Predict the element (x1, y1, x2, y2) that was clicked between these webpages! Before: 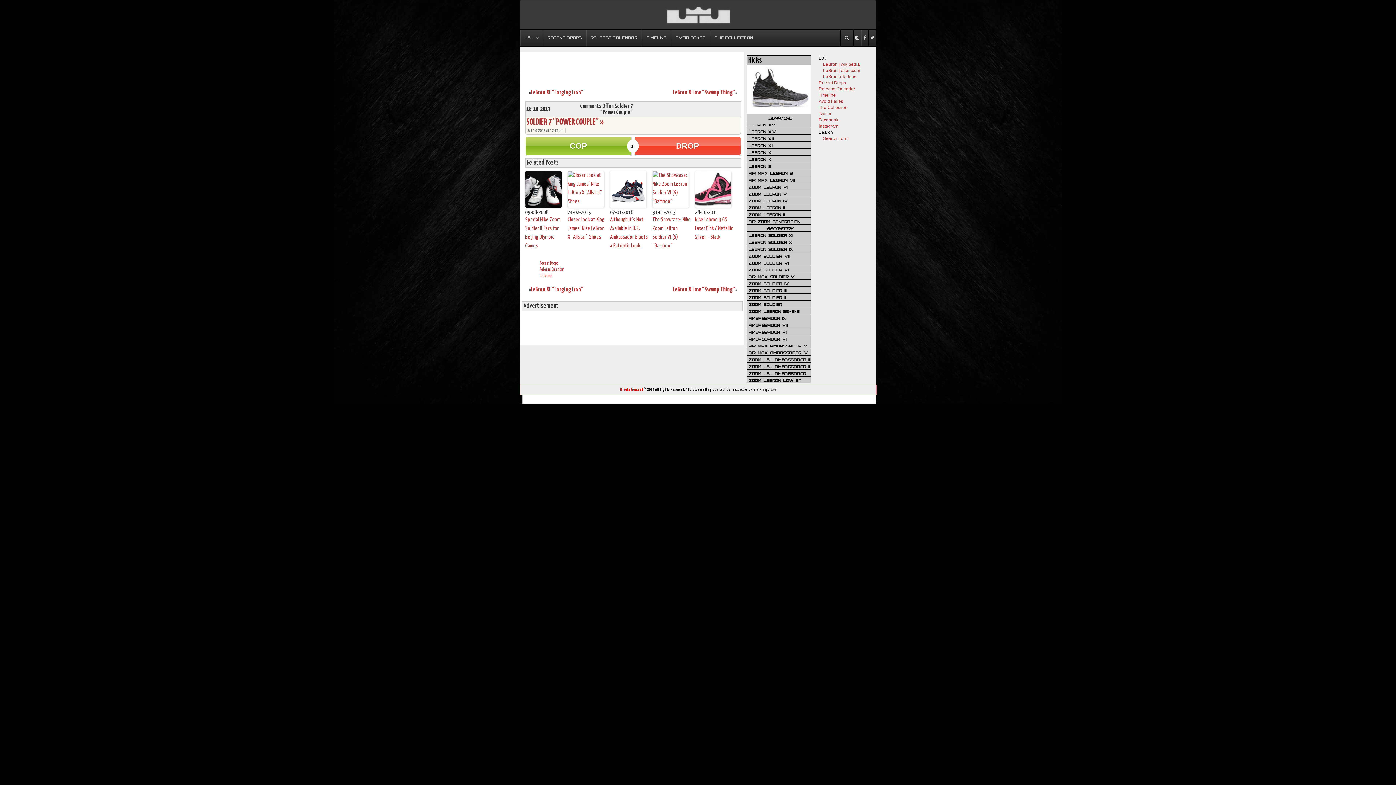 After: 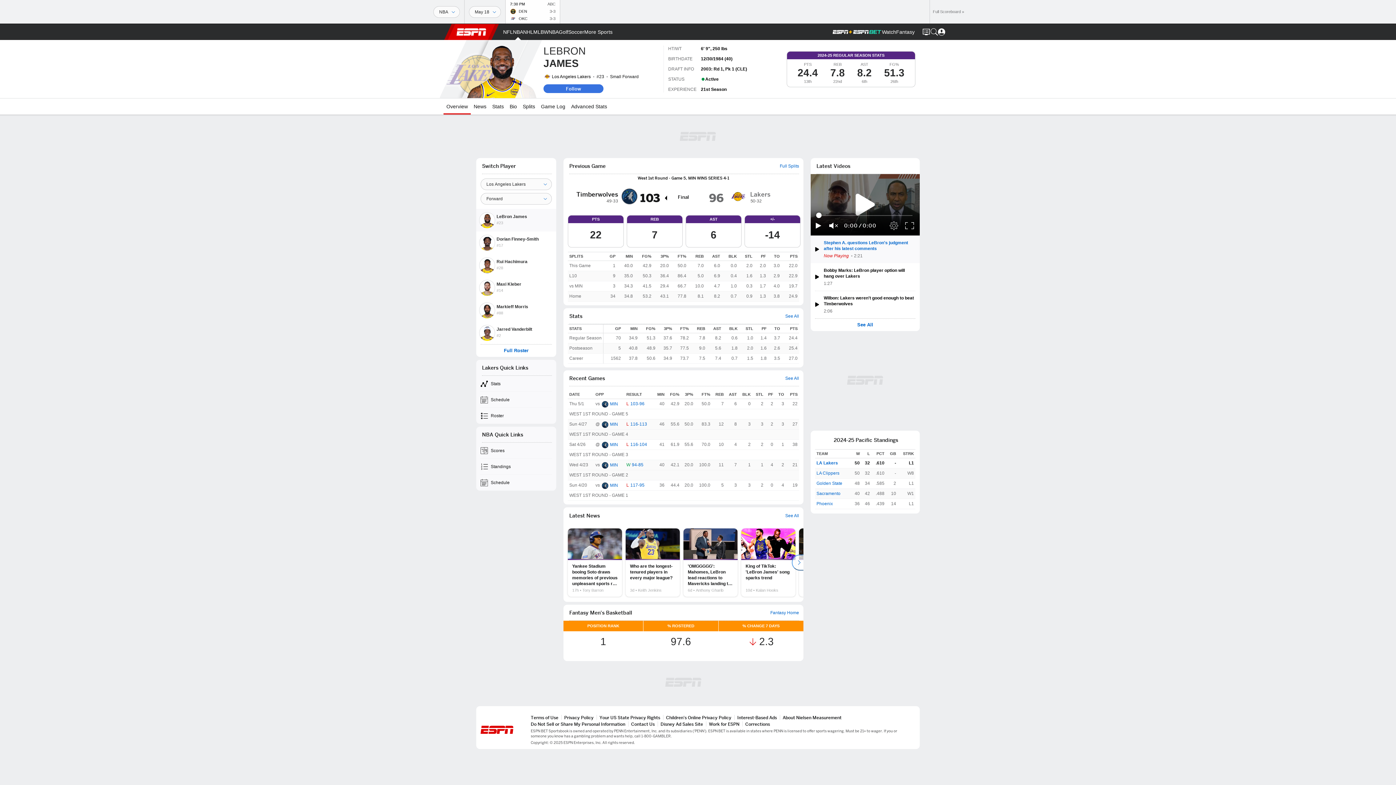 Action: label: LeBron | espn.com bbox: (823, 68, 860, 73)